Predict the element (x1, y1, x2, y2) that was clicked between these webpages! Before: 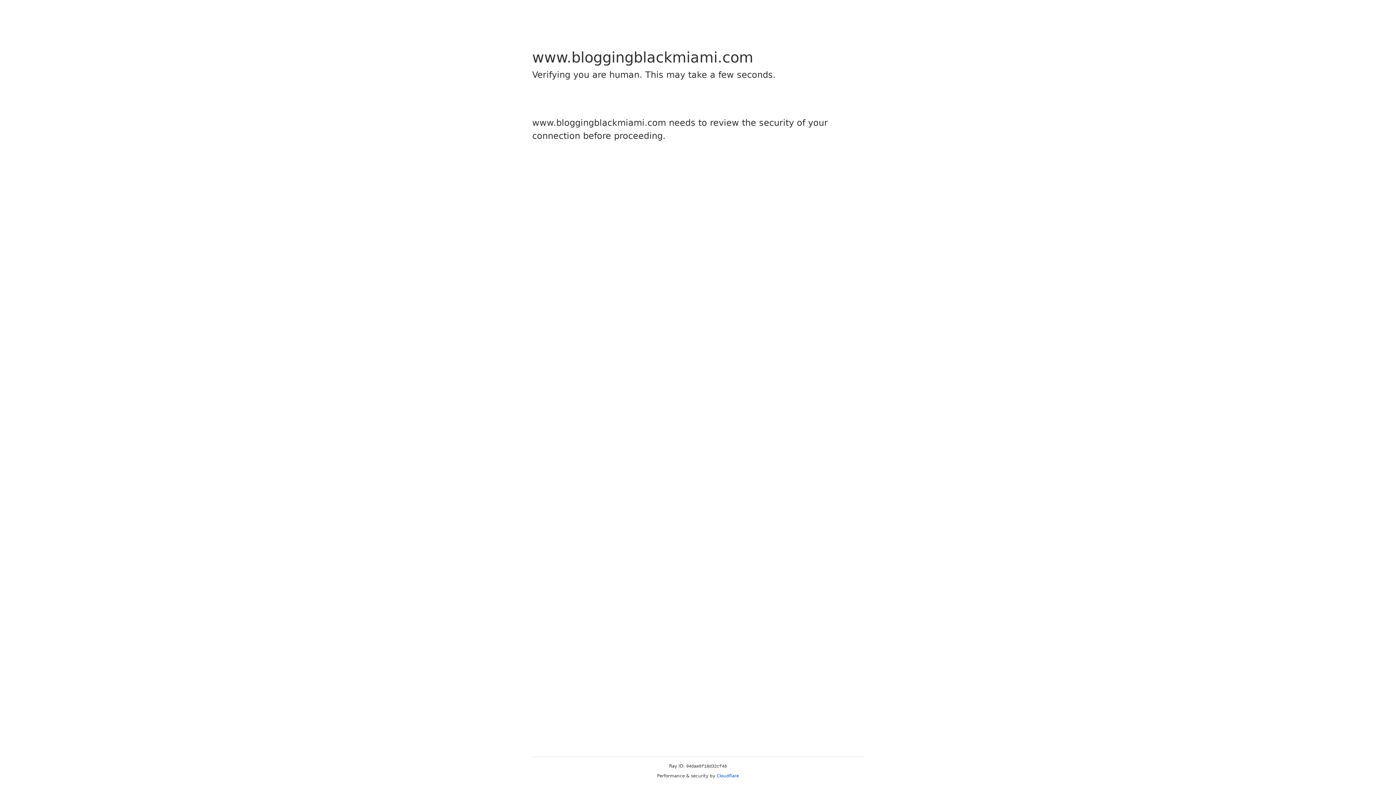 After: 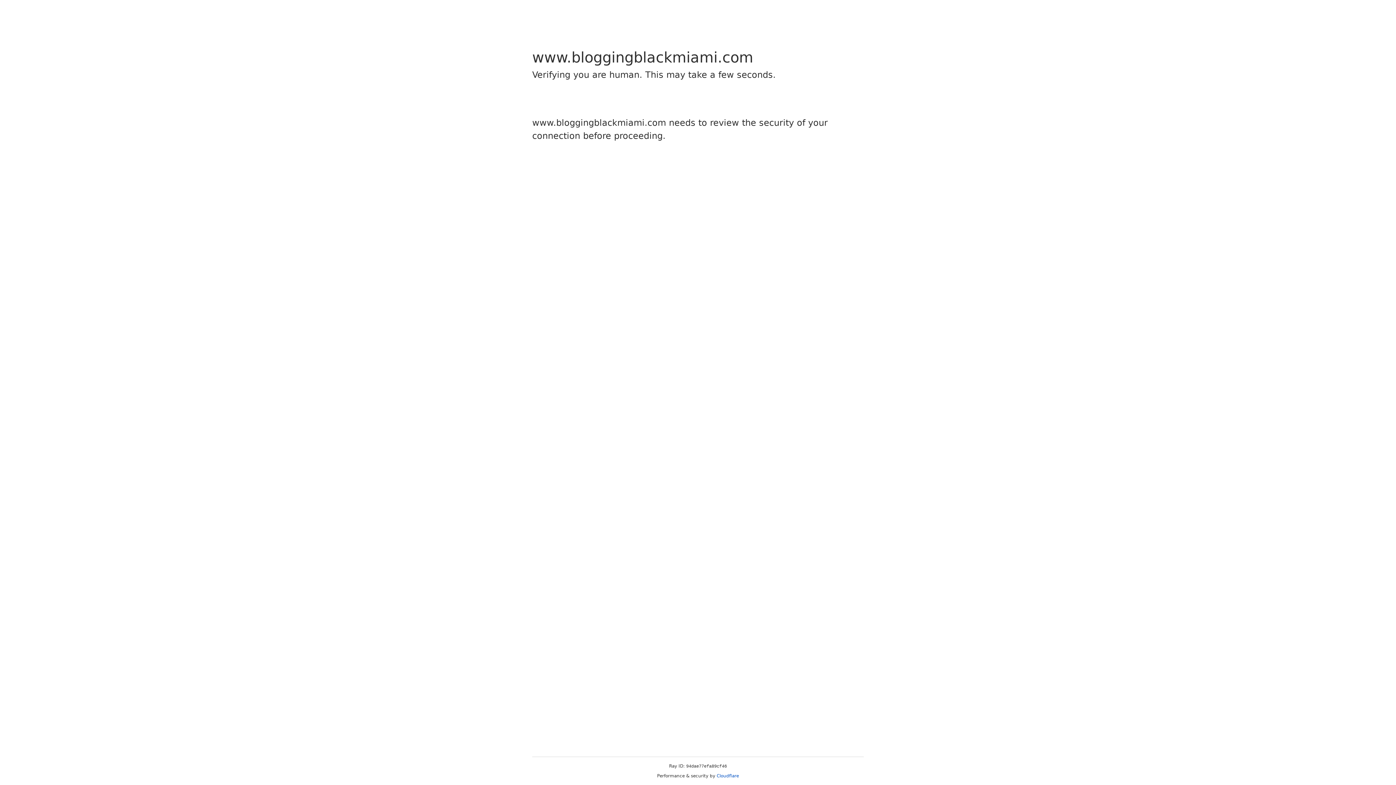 Action: bbox: (716, 773, 739, 778) label: Cloudflare